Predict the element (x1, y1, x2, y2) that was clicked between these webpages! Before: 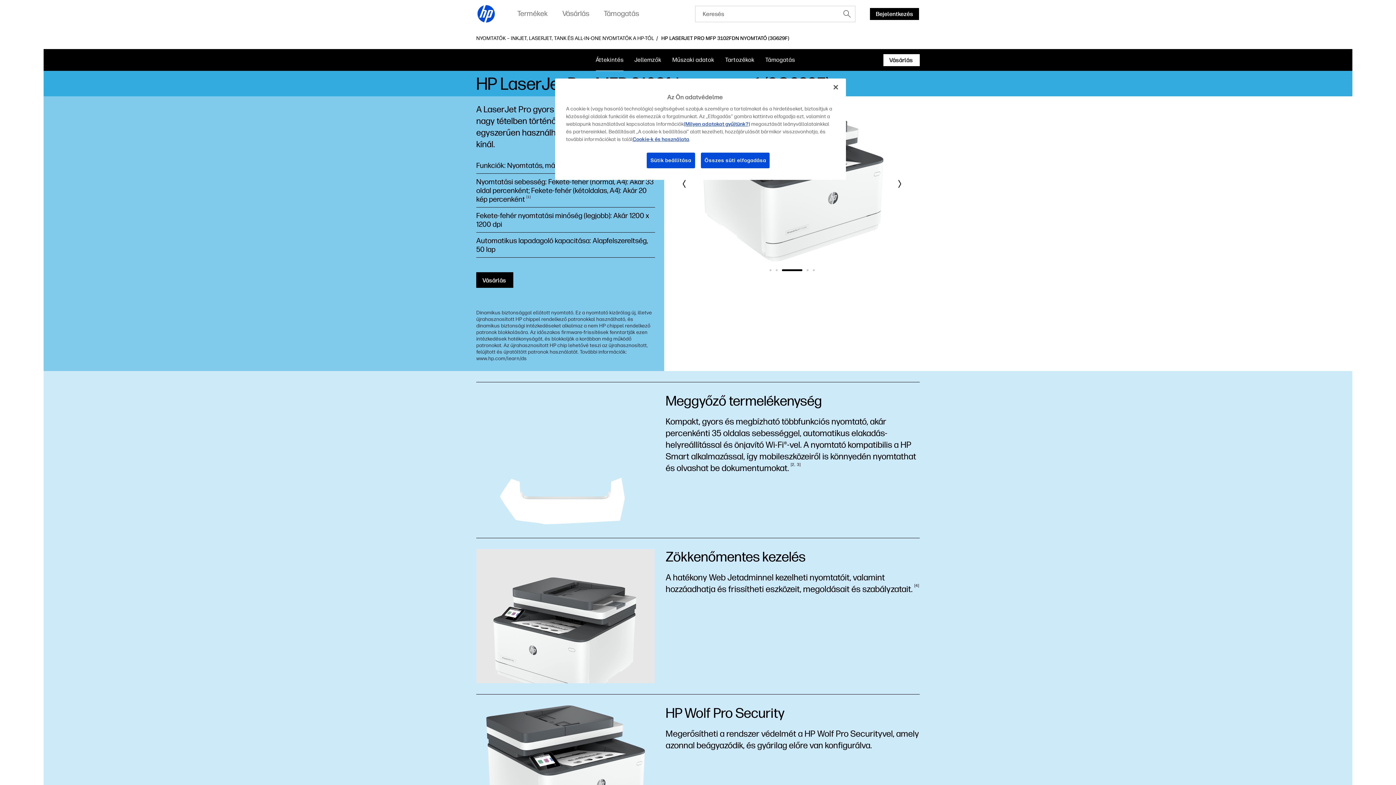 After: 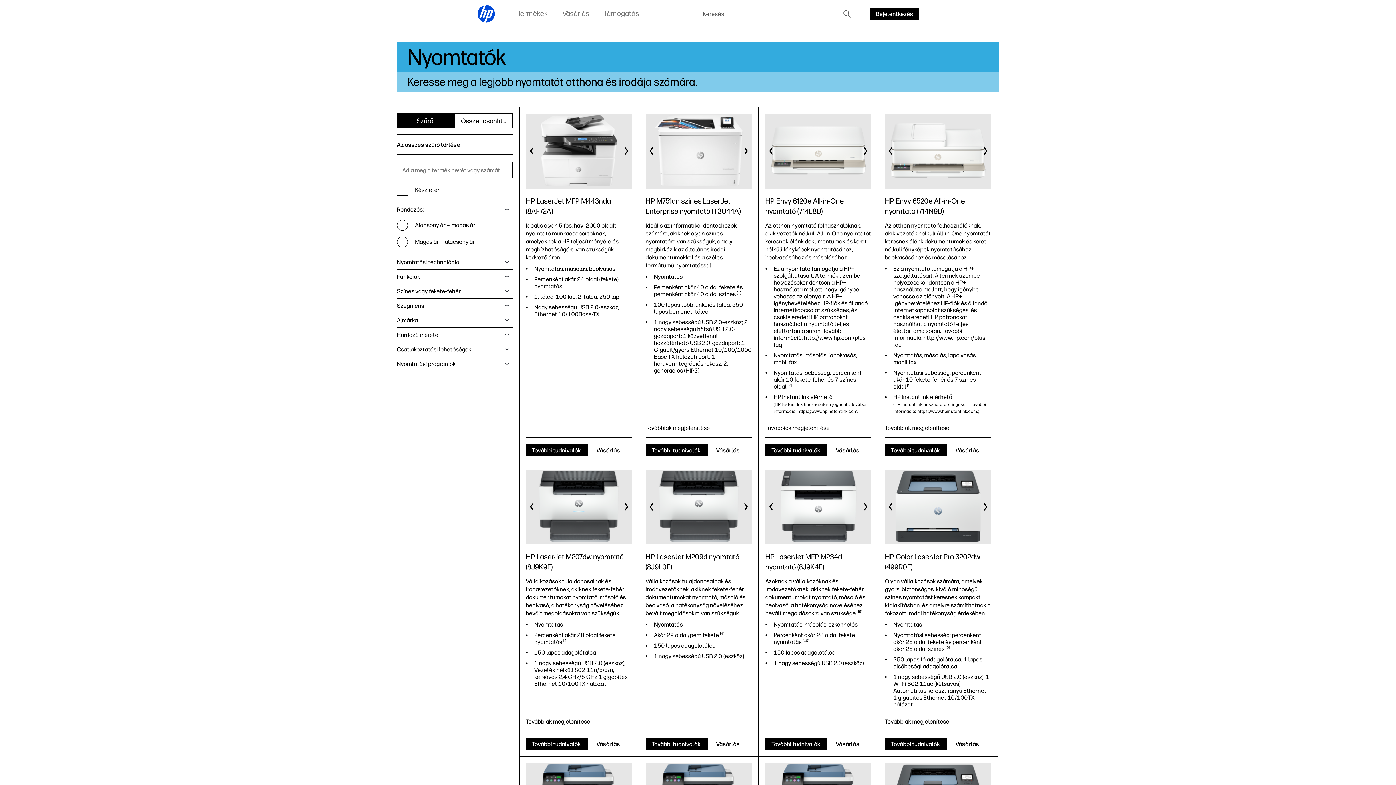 Action: label: NYOMTATÓK – INKJET, LASERJET, TANK ÉS ALL-IN-ONE NYOMTATÓK A HP-TÓL bbox: (476, 35, 654, 41)